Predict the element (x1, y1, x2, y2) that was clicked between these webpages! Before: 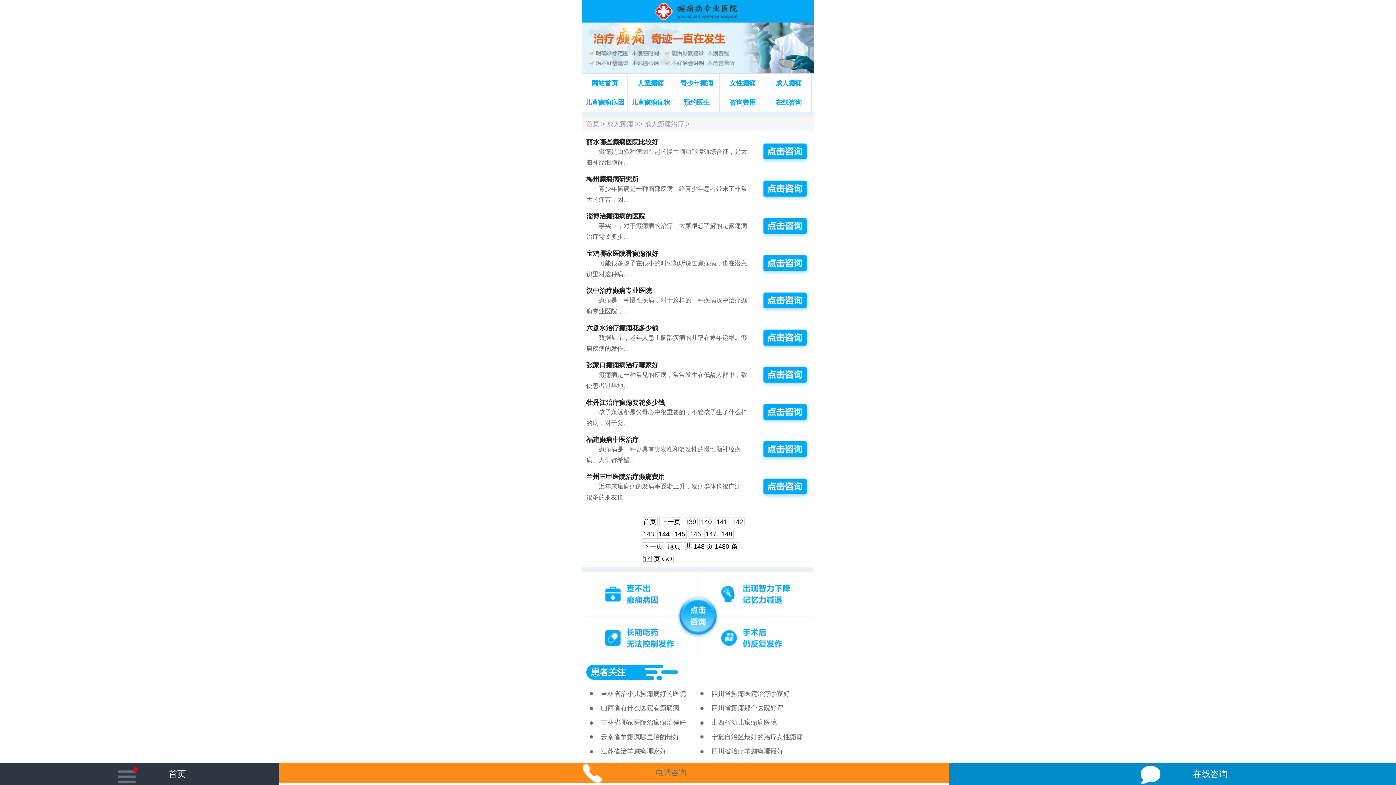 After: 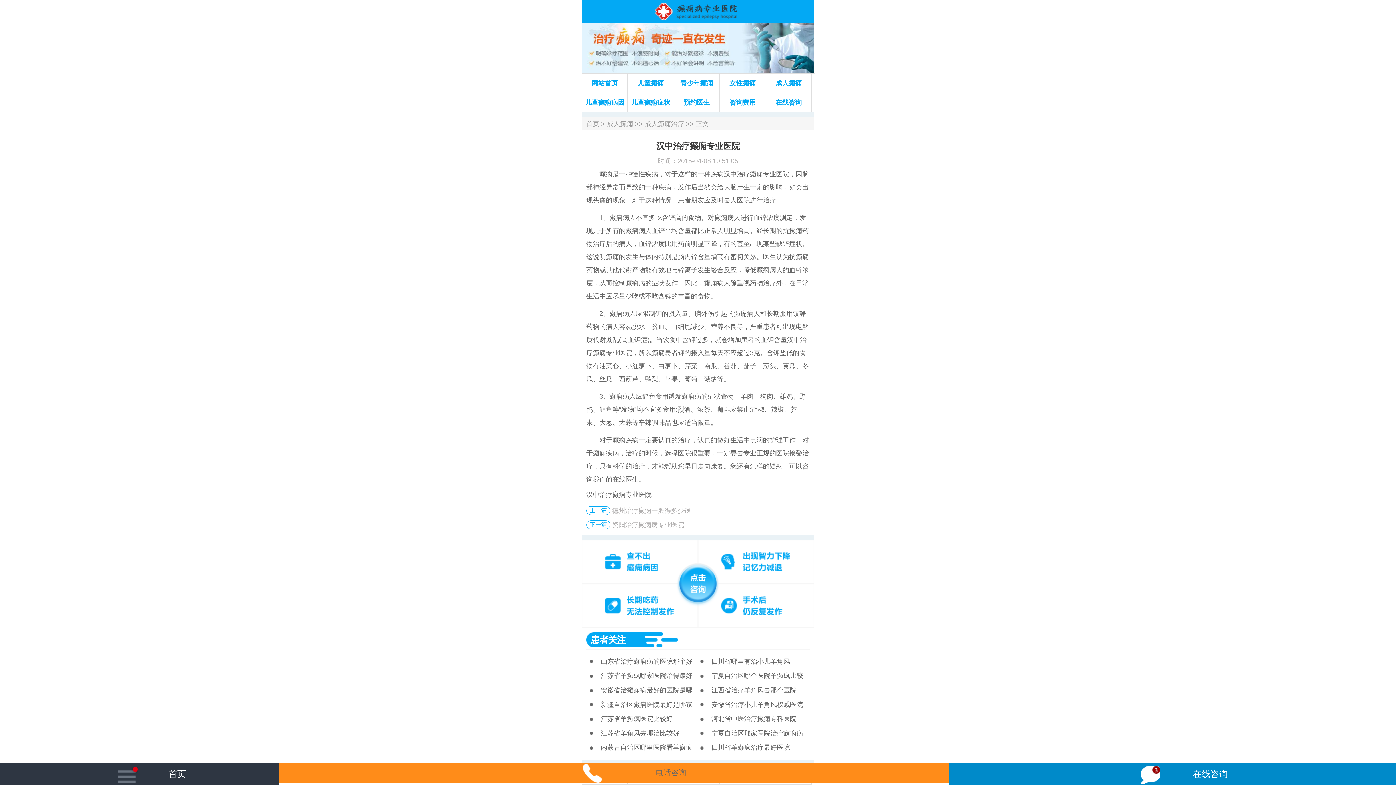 Action: label: 汉中治疗癫痫专业医院 bbox: (586, 287, 651, 294)